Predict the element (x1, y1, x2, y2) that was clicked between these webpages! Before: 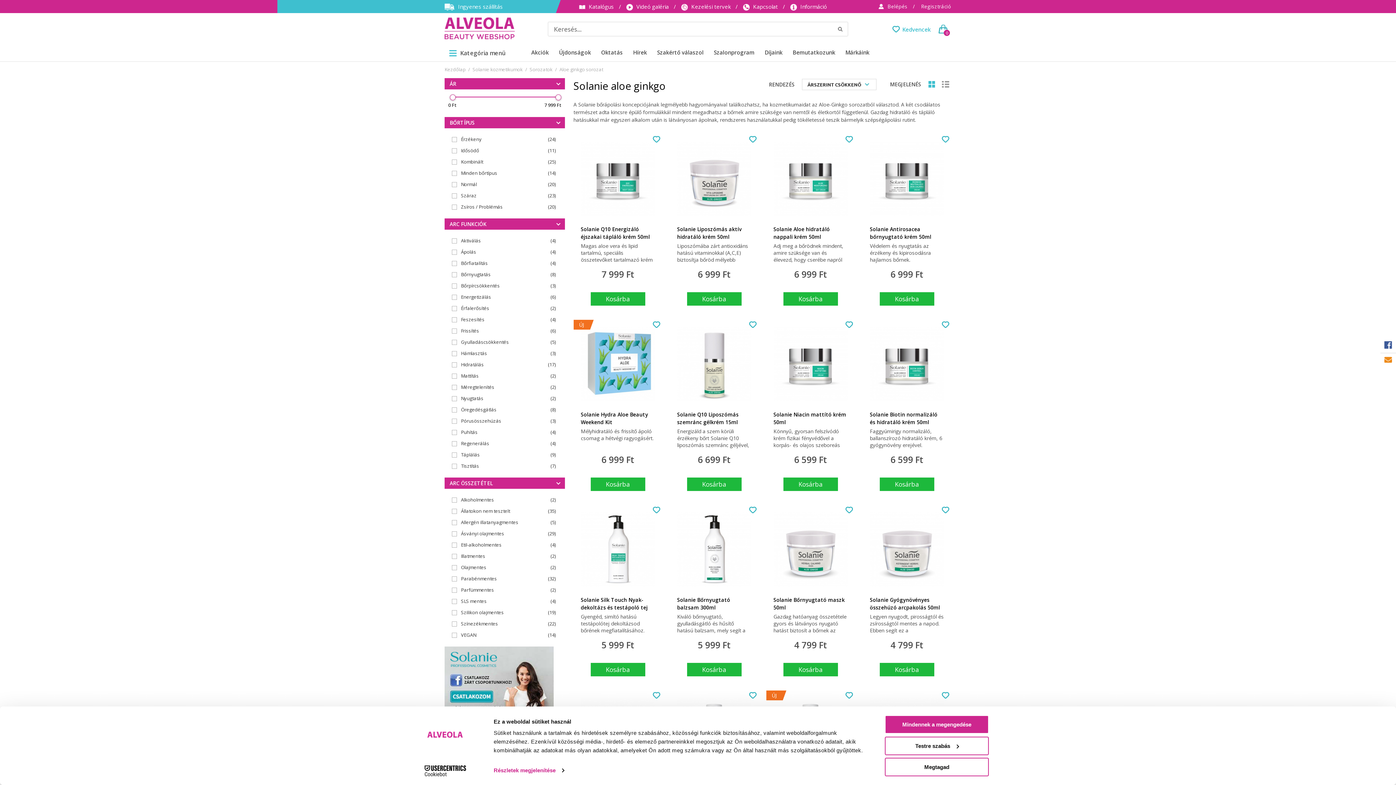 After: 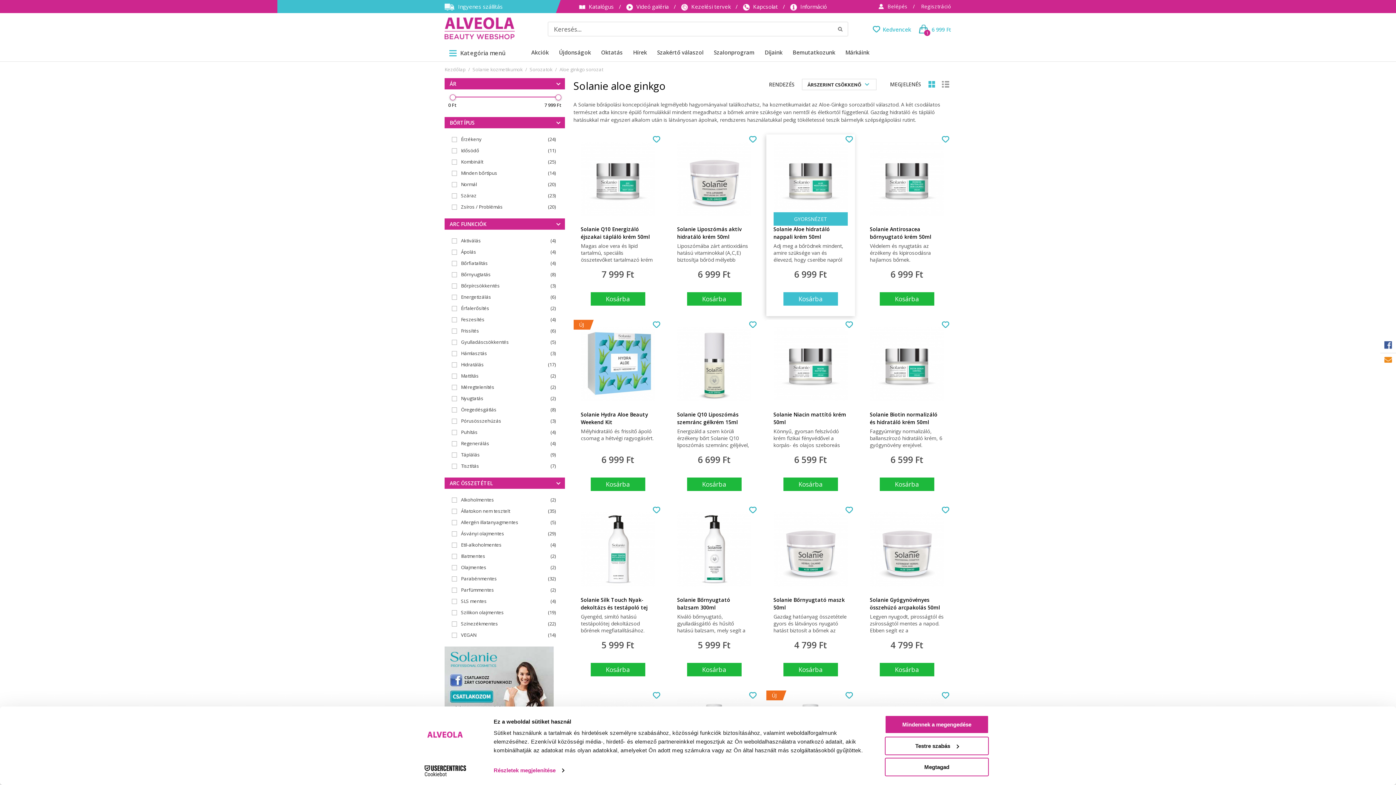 Action: label: Kosárba bbox: (783, 292, 838, 305)